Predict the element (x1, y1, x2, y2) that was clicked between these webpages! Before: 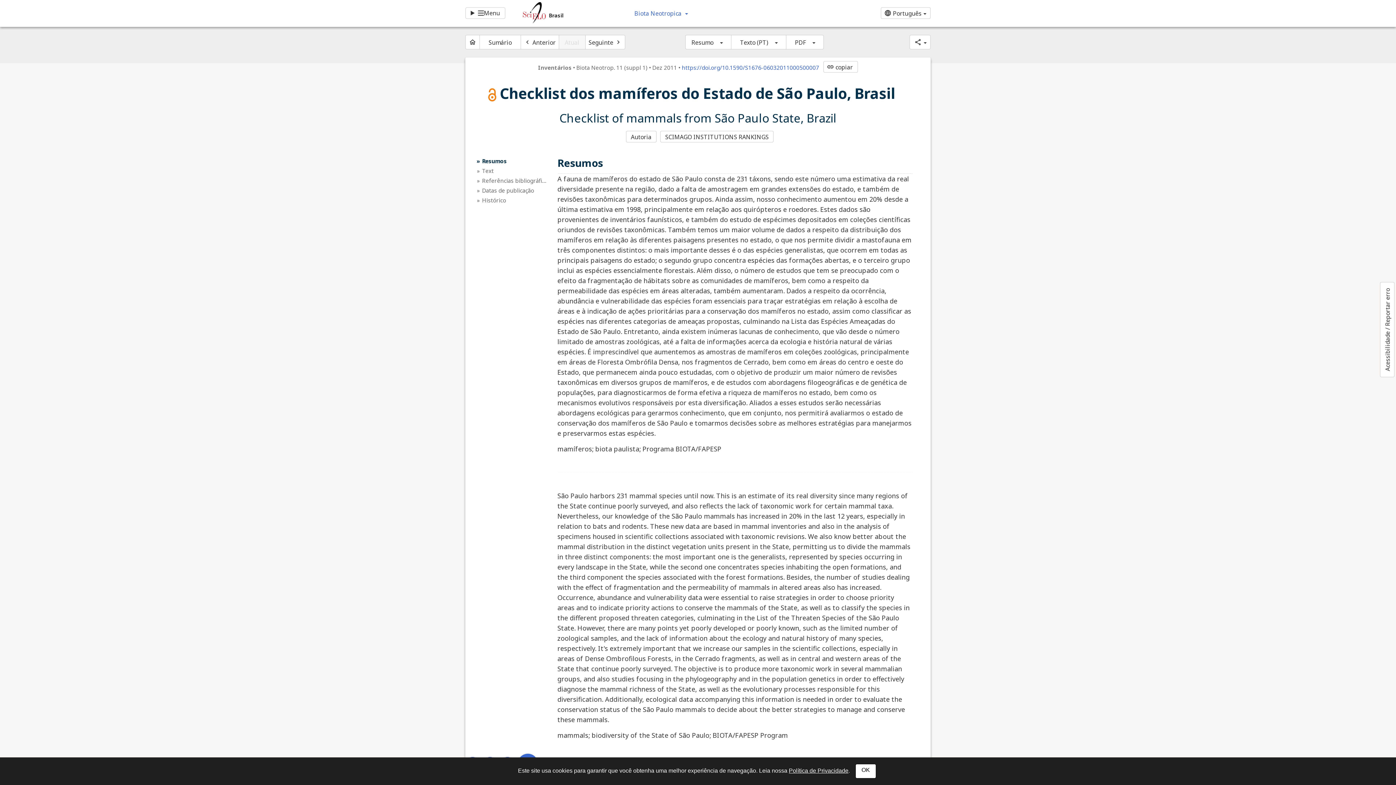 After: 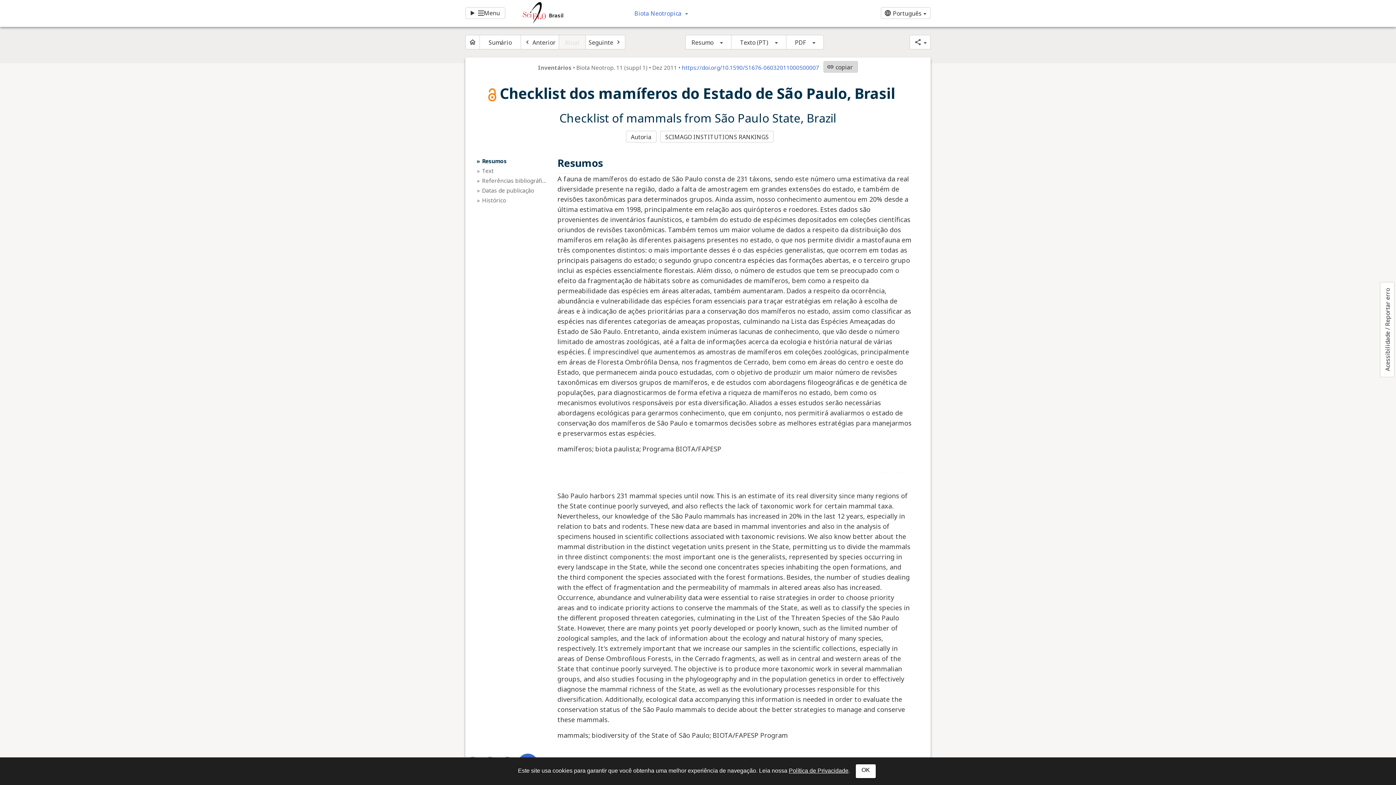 Action: bbox: (823, 61, 858, 72) label: link
copiar